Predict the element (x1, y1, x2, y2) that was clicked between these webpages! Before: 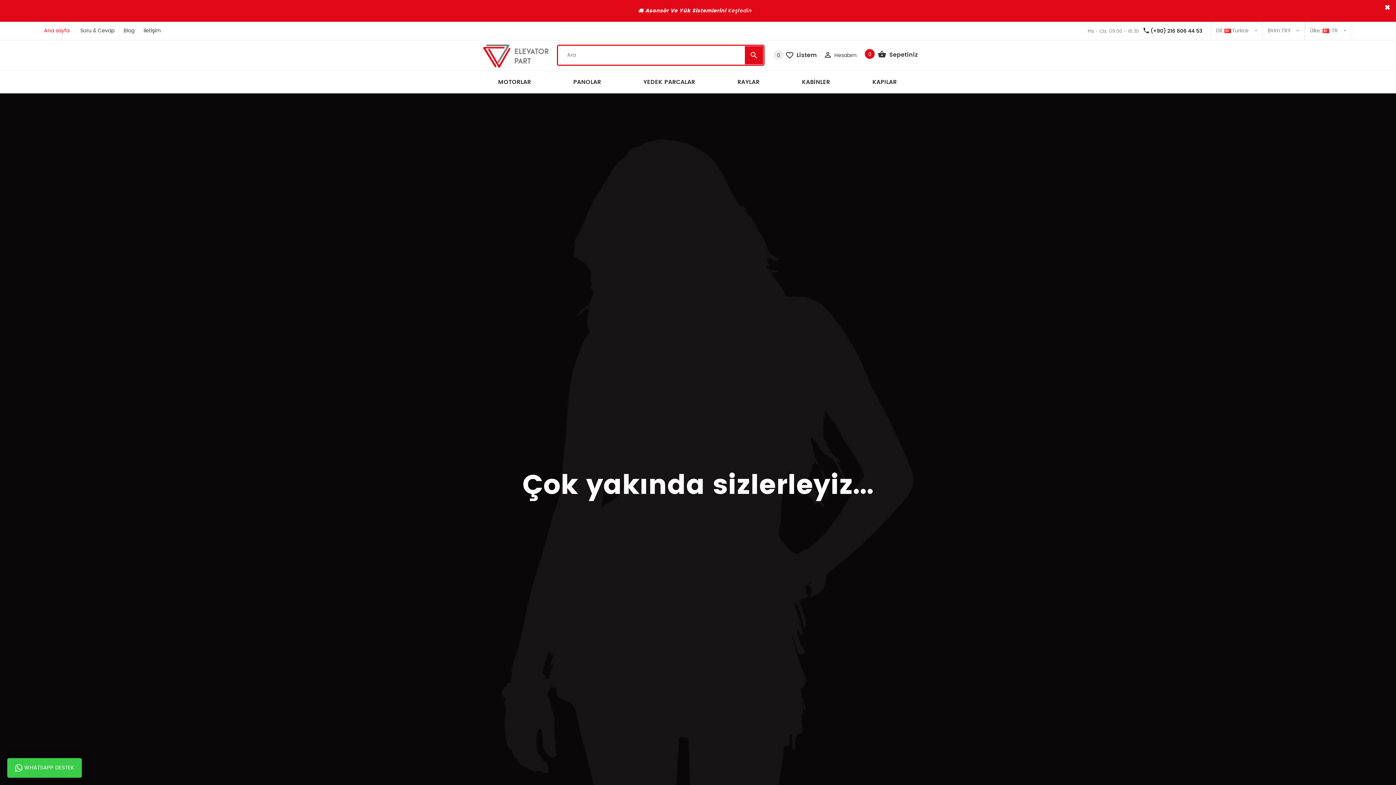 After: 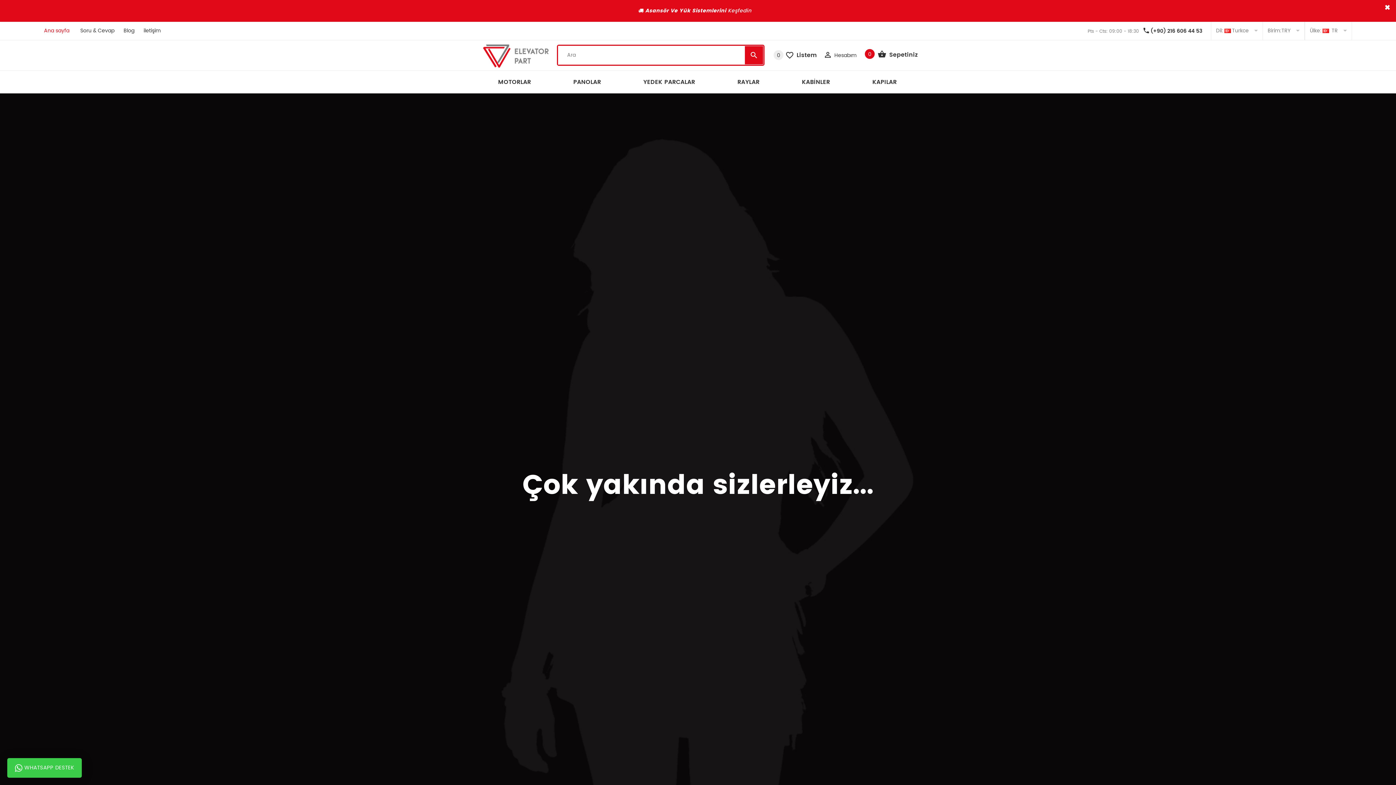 Action: bbox: (865, 70, 903, 93) label: KAPILAR